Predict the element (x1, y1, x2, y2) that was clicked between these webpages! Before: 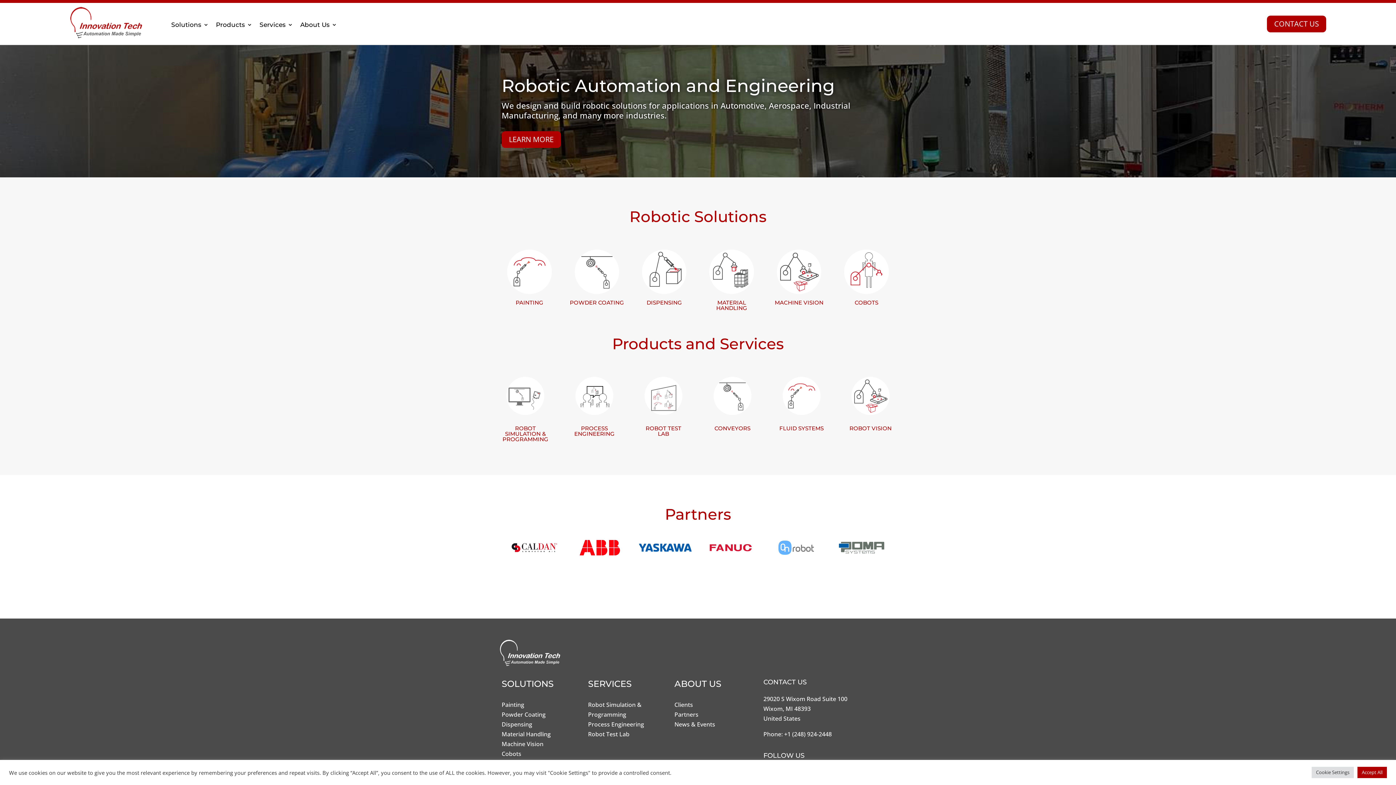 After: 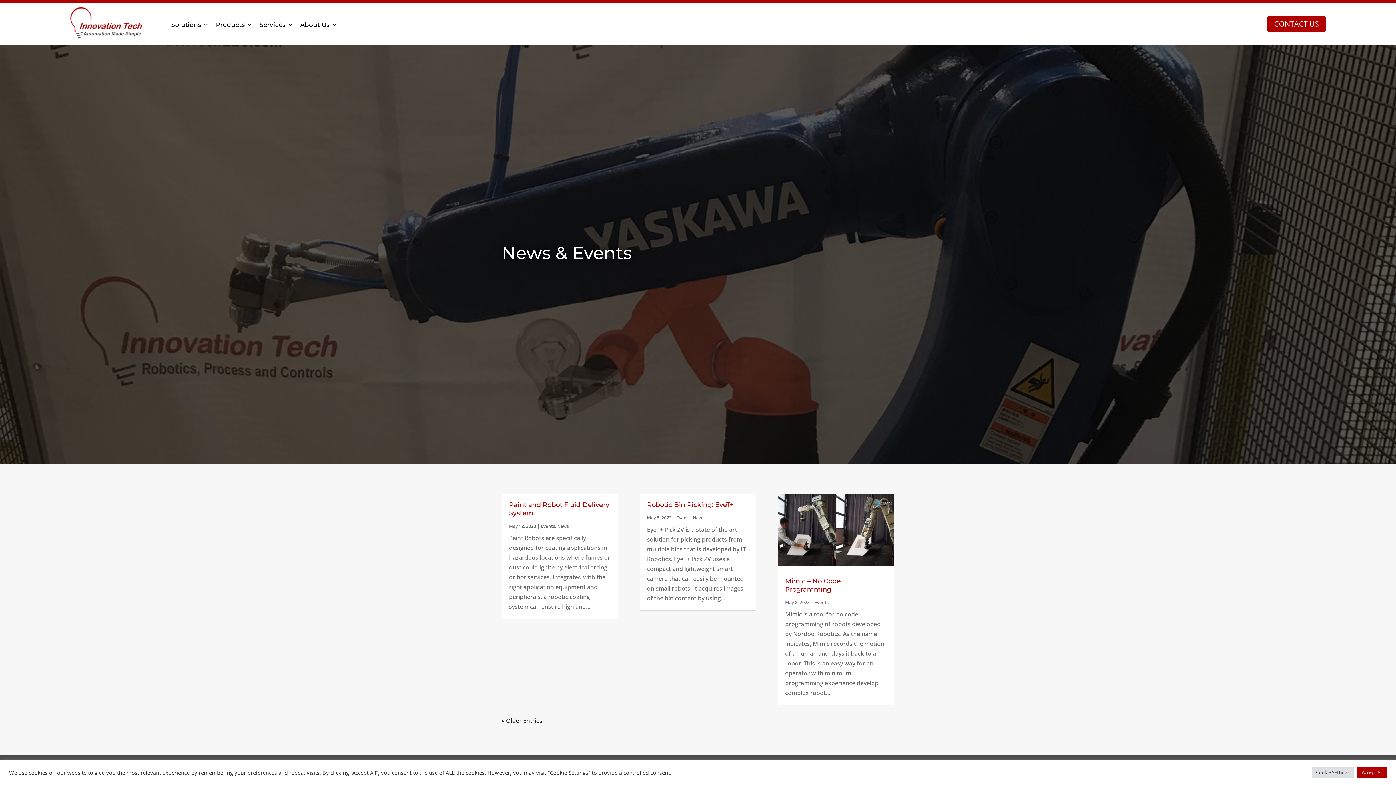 Action: bbox: (674, 720, 715, 728) label: News & Events